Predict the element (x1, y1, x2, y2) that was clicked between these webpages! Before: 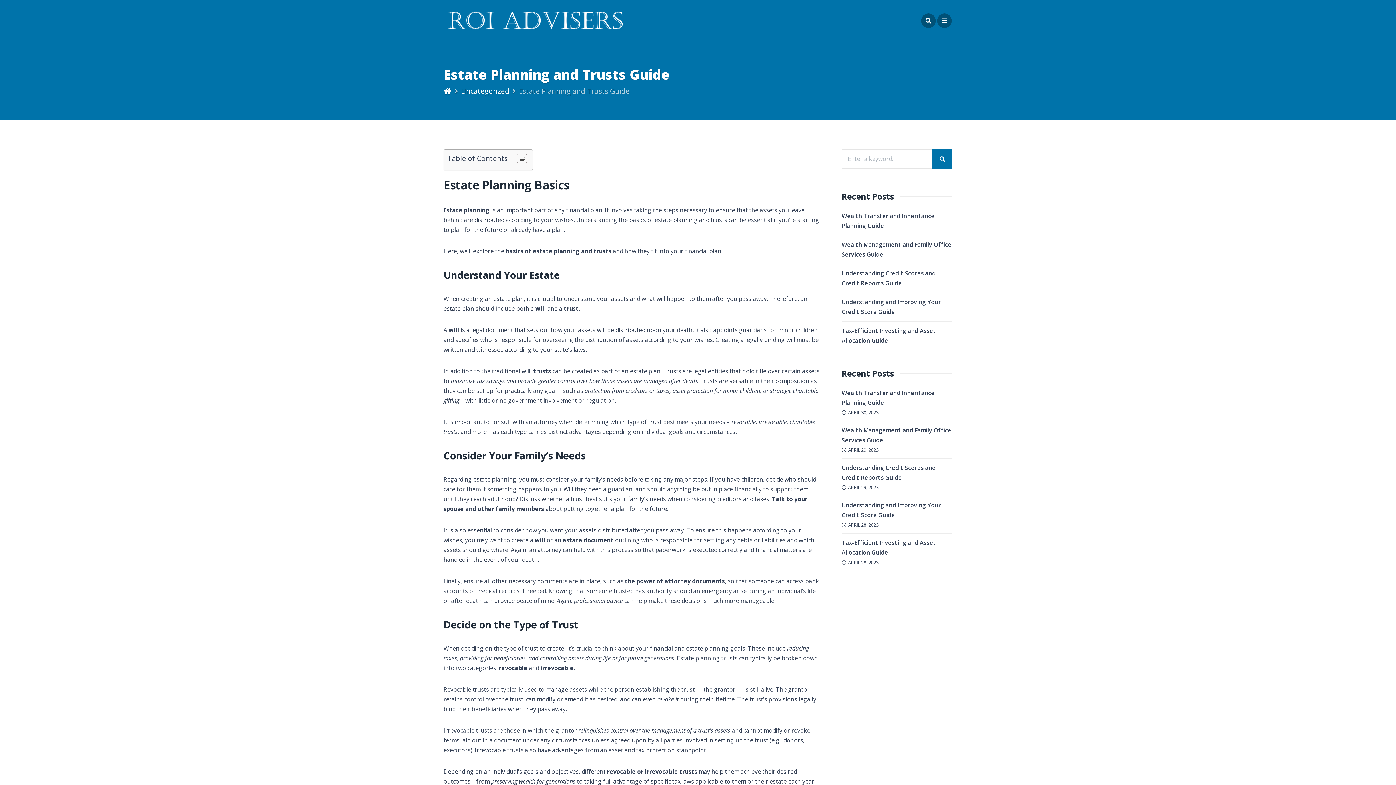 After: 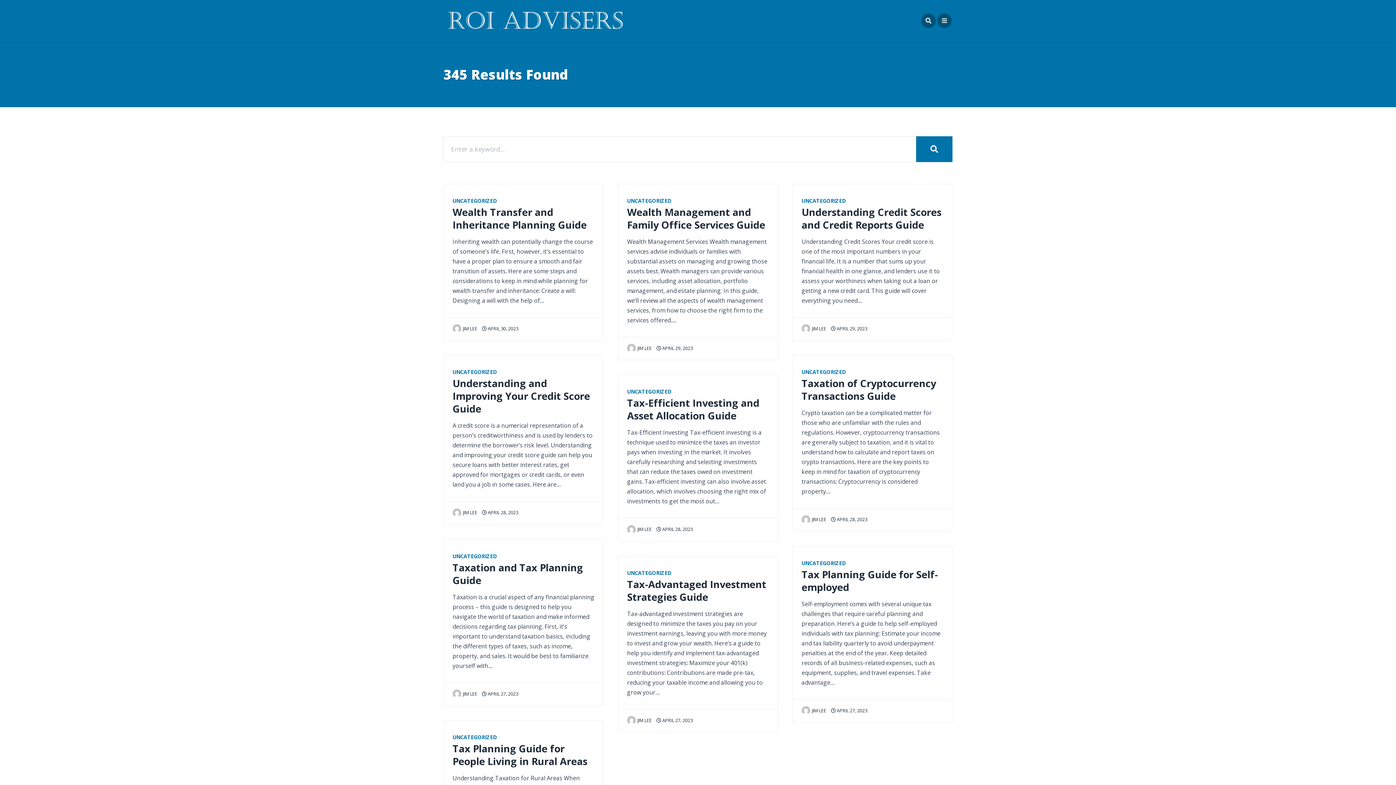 Action: bbox: (932, 149, 952, 168)